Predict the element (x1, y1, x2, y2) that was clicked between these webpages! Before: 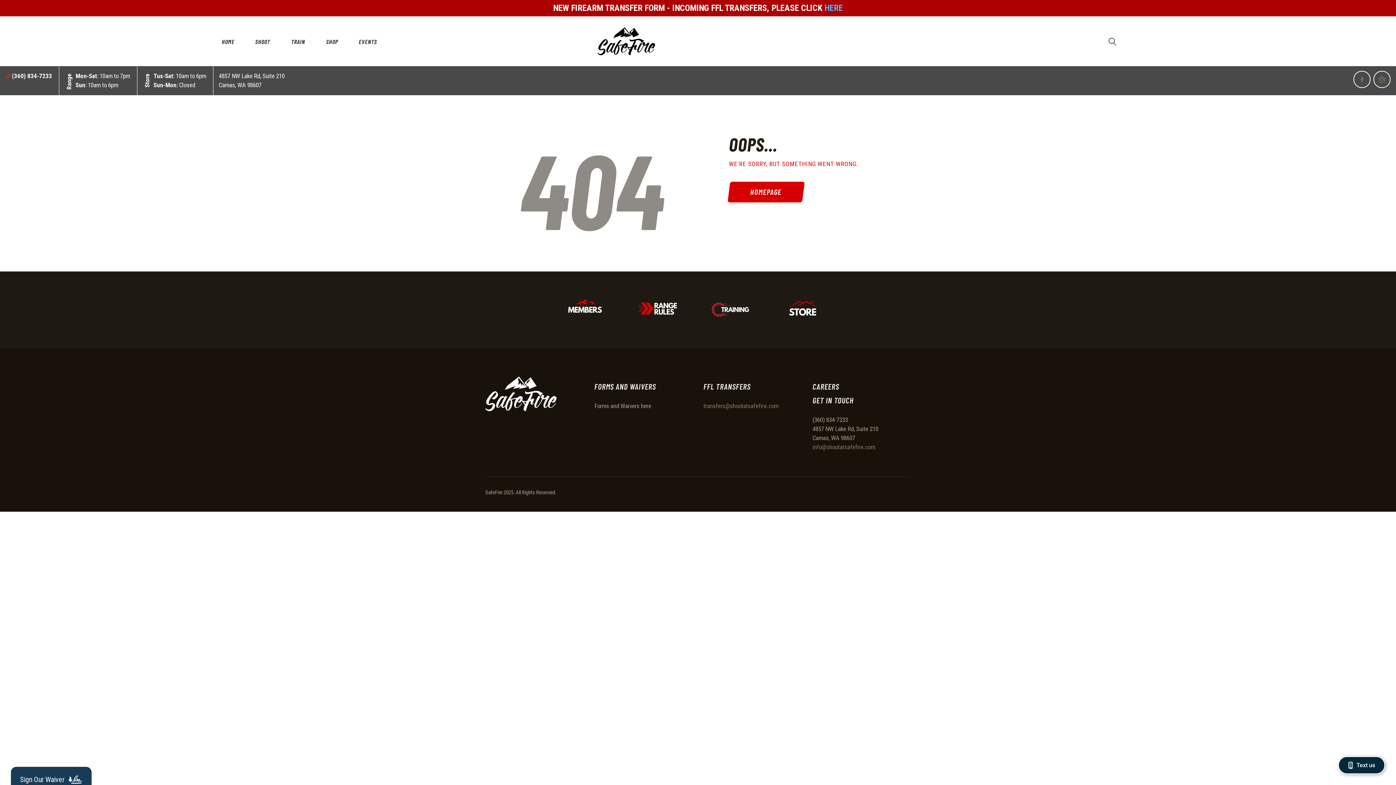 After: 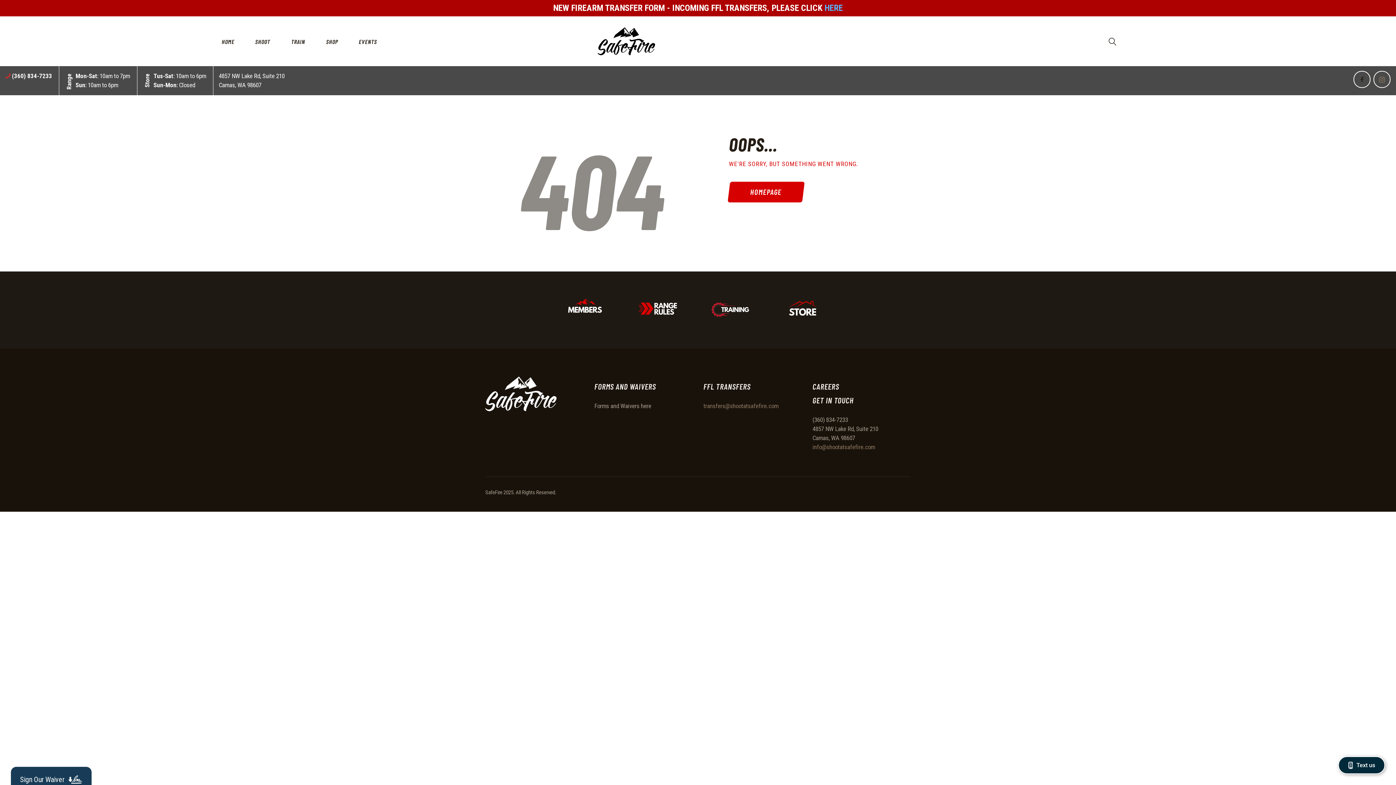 Action: bbox: (1353, 70, 1370, 88)